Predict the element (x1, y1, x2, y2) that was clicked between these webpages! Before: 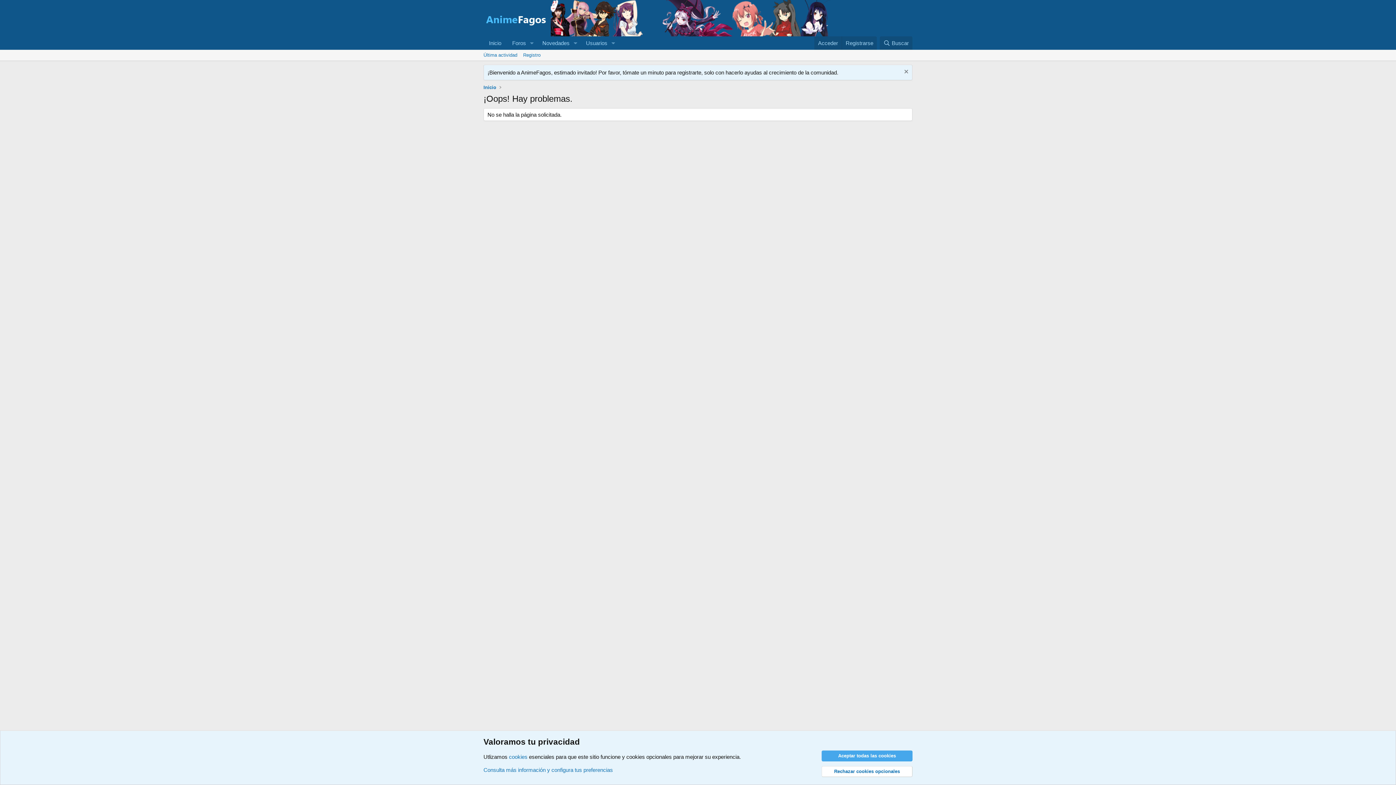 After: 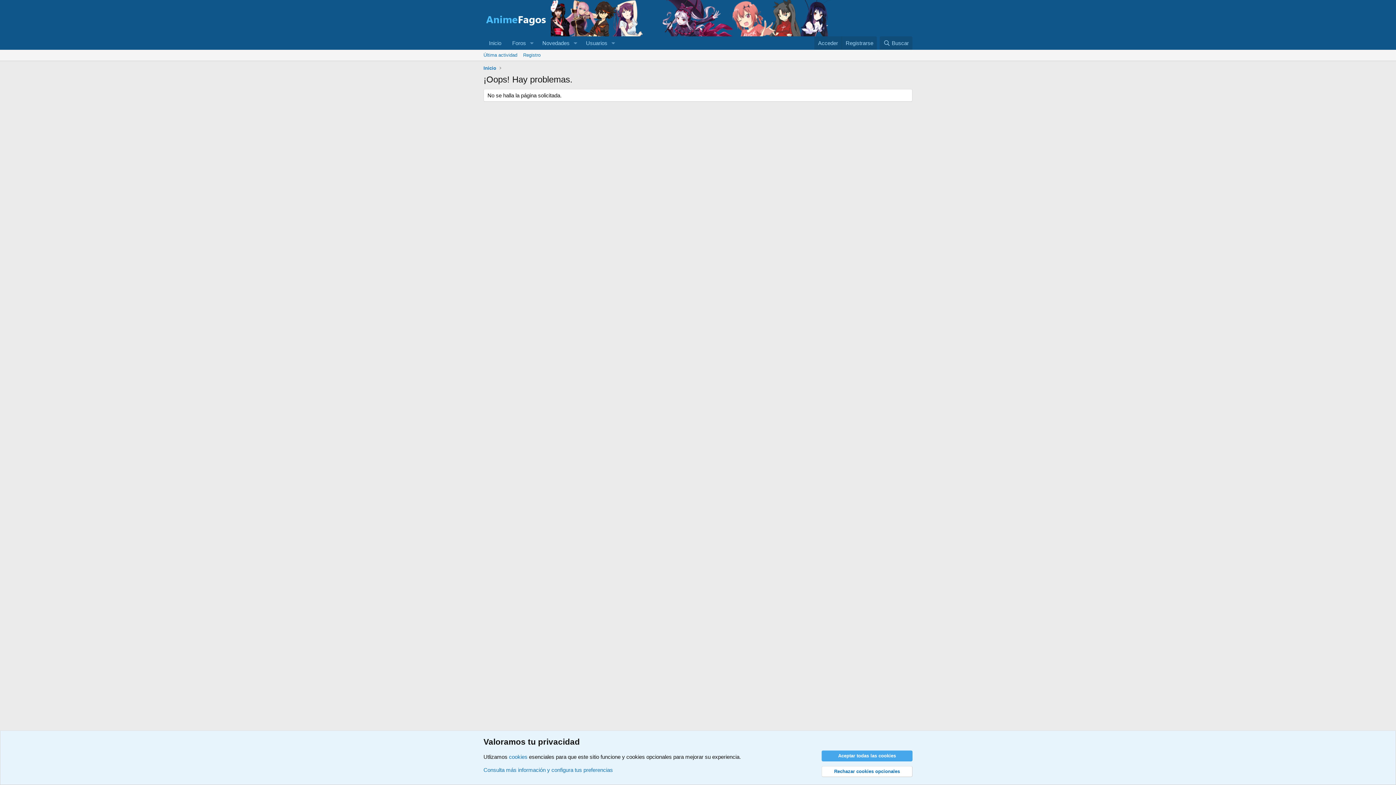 Action: bbox: (902, 68, 908, 76) label: Descartar aviso